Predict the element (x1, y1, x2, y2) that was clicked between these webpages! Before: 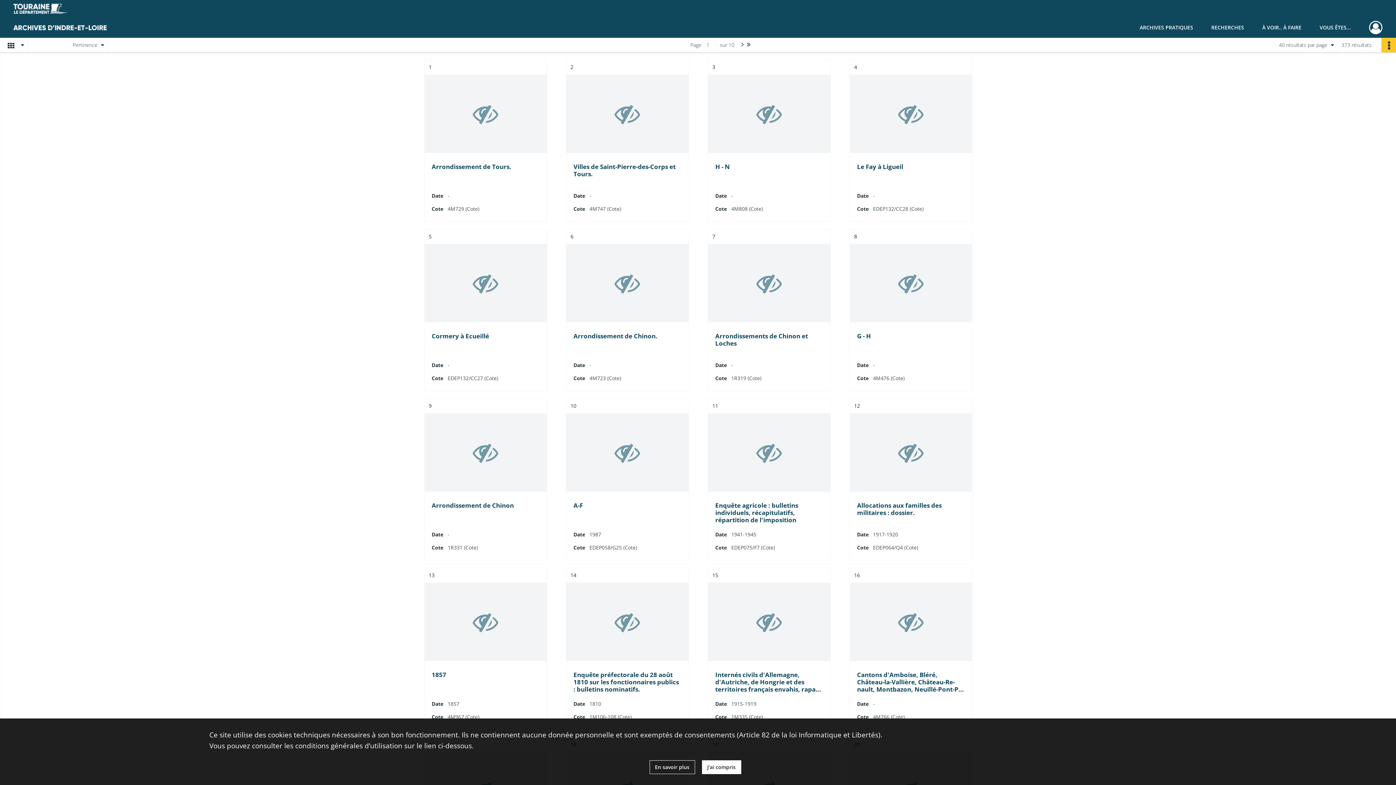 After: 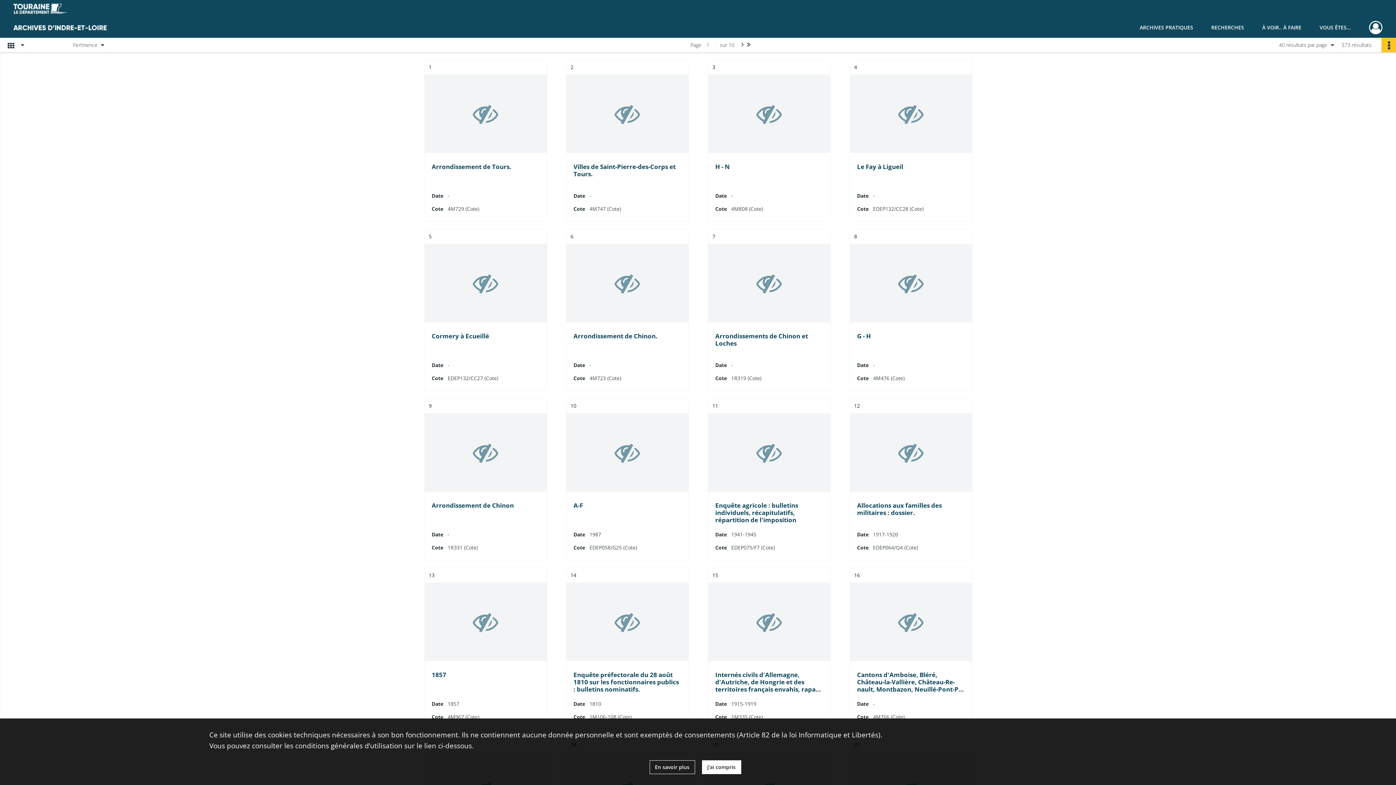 Action: label: En savoir plus bbox: (649, 760, 695, 774)